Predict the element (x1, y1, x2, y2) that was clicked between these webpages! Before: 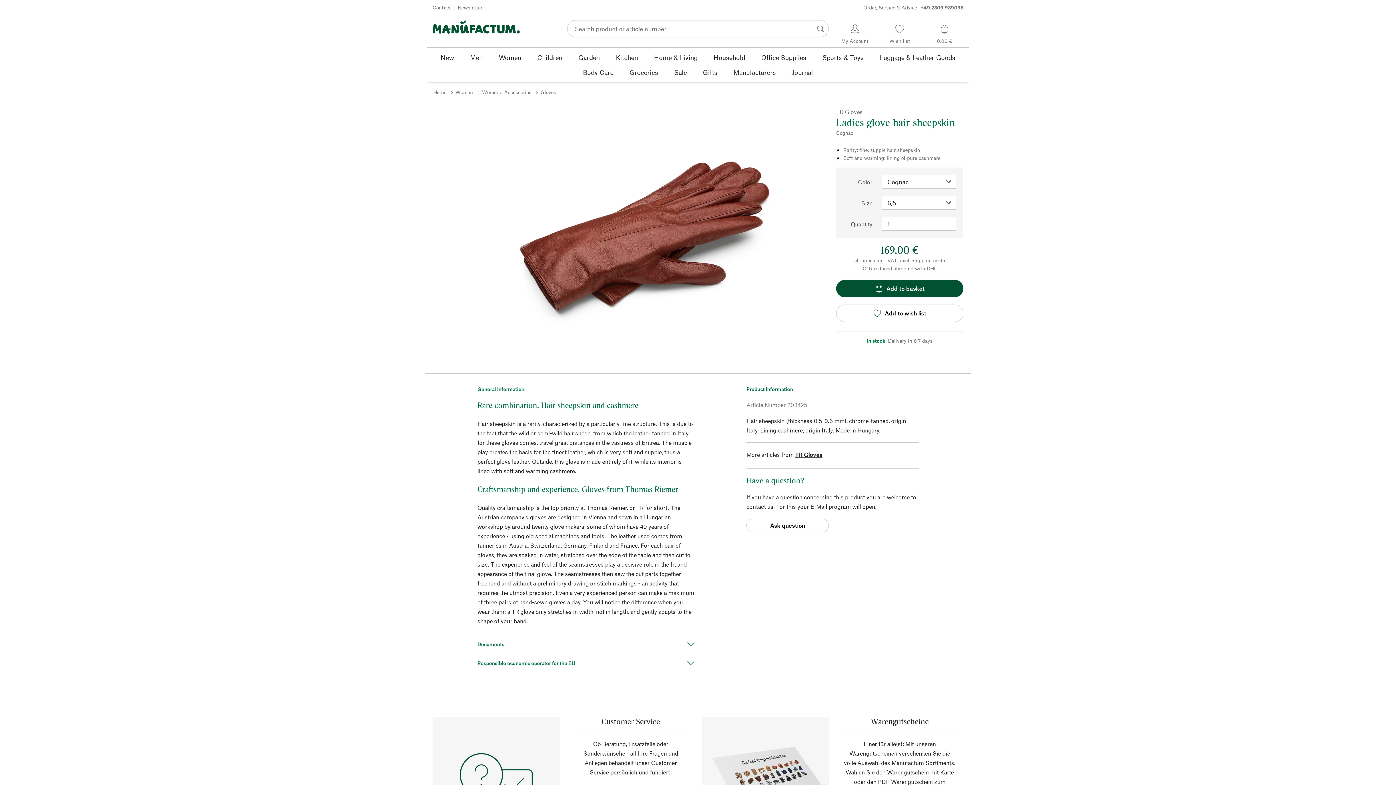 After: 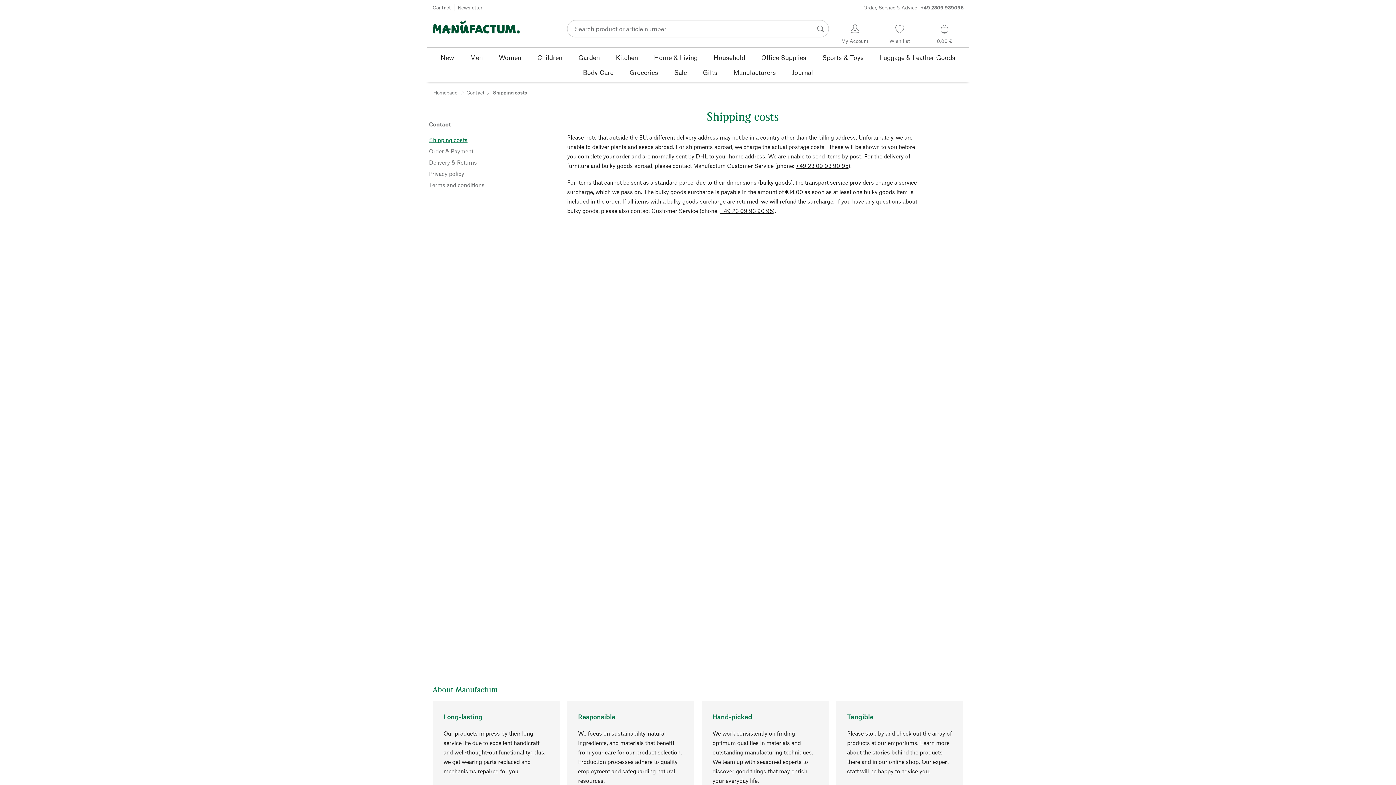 Action: bbox: (862, 265, 937, 271) label: CO₂-reduced shipping with DHL